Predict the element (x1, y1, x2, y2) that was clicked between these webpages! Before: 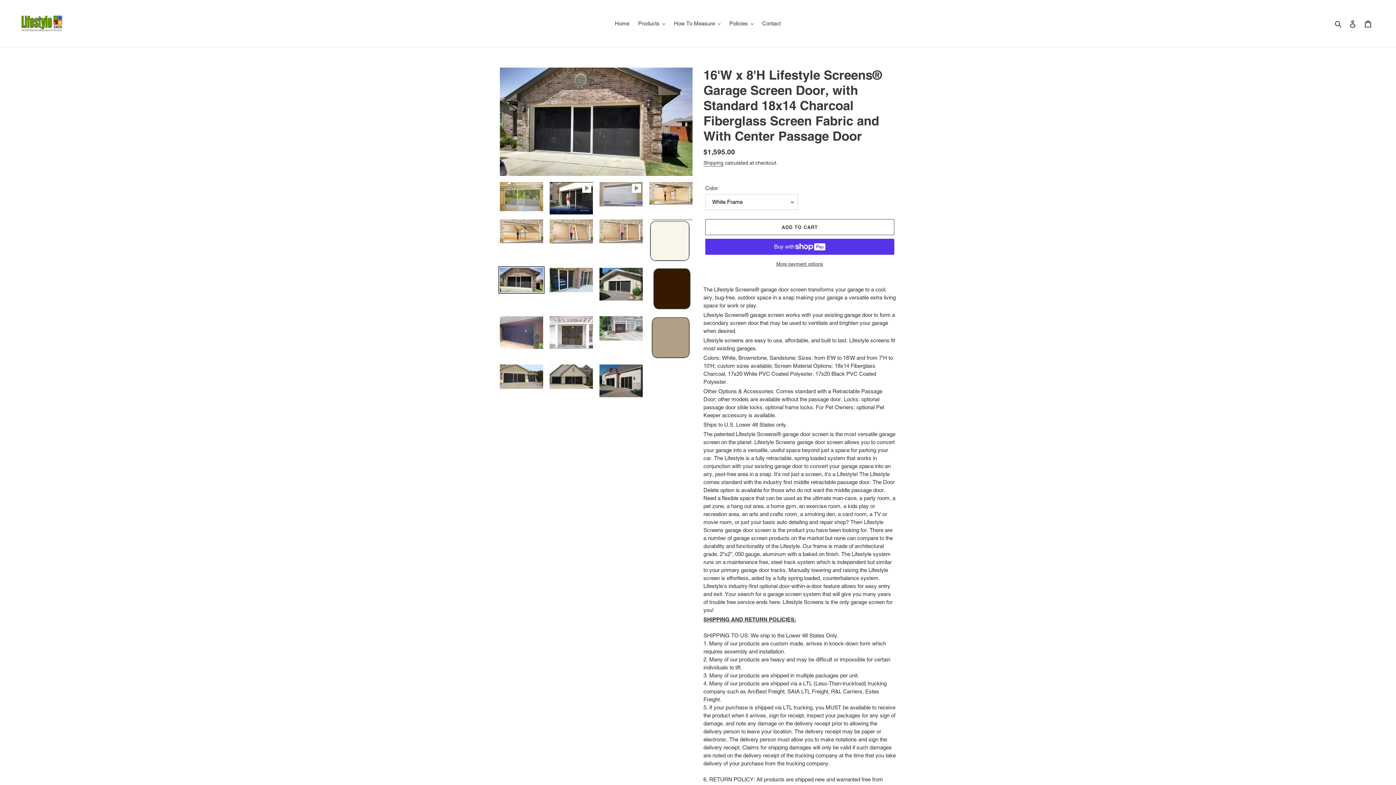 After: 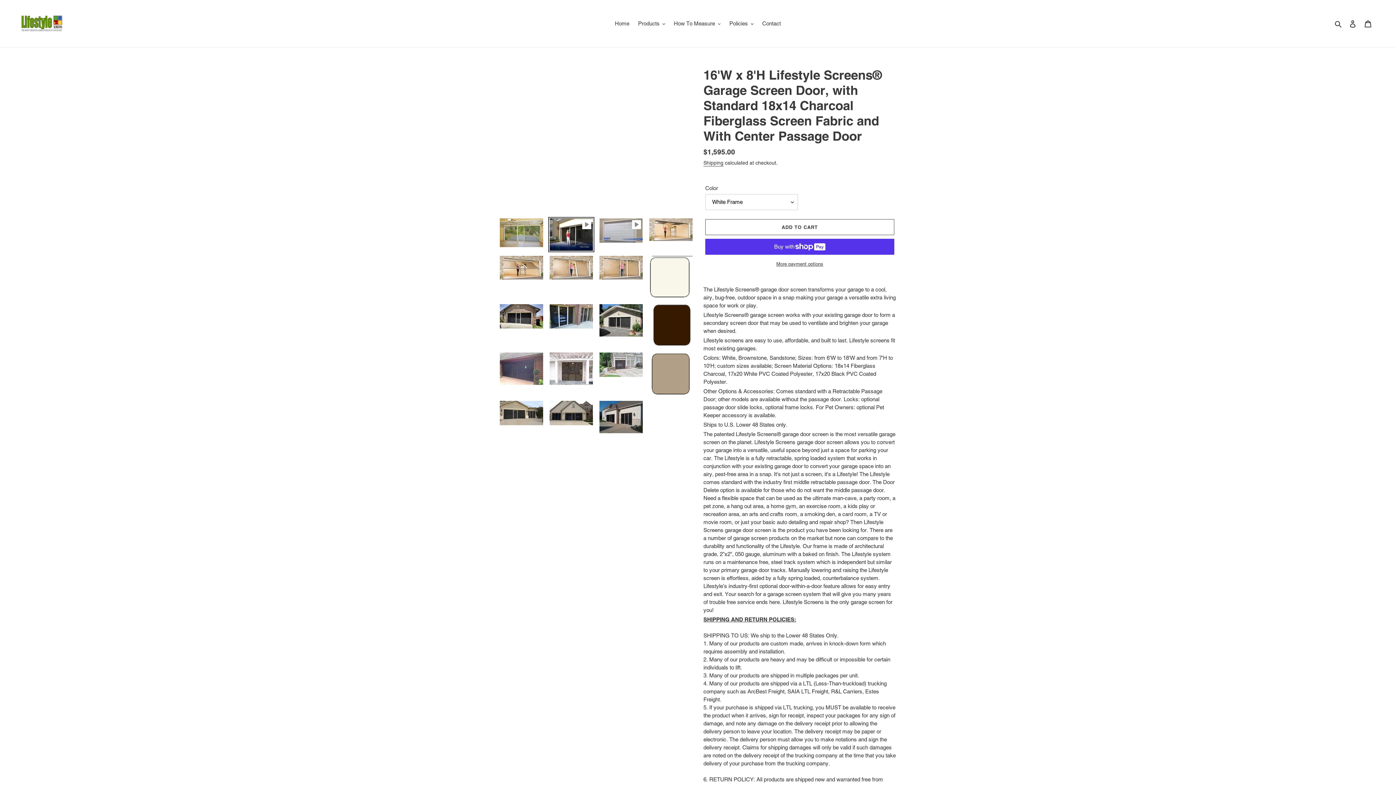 Action: bbox: (548, 180, 594, 216)